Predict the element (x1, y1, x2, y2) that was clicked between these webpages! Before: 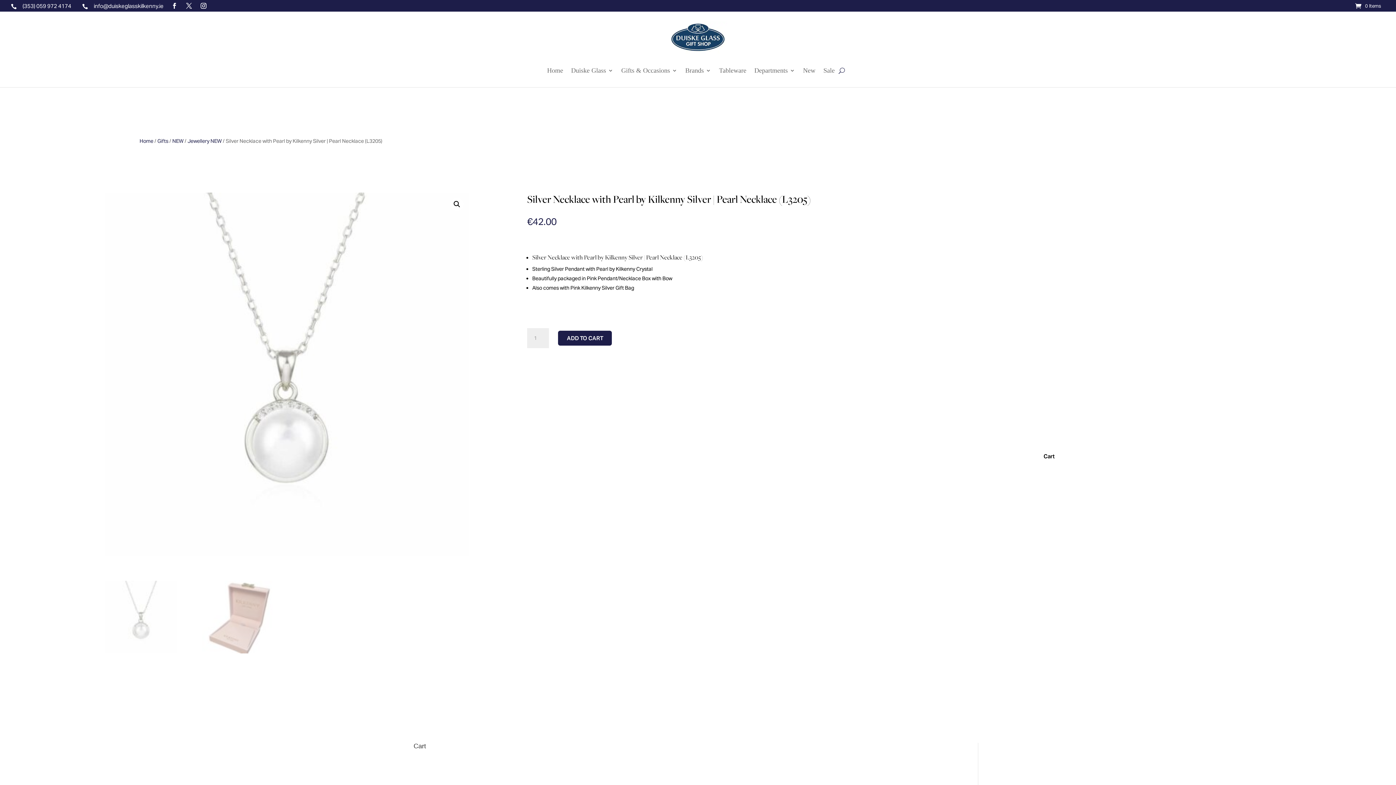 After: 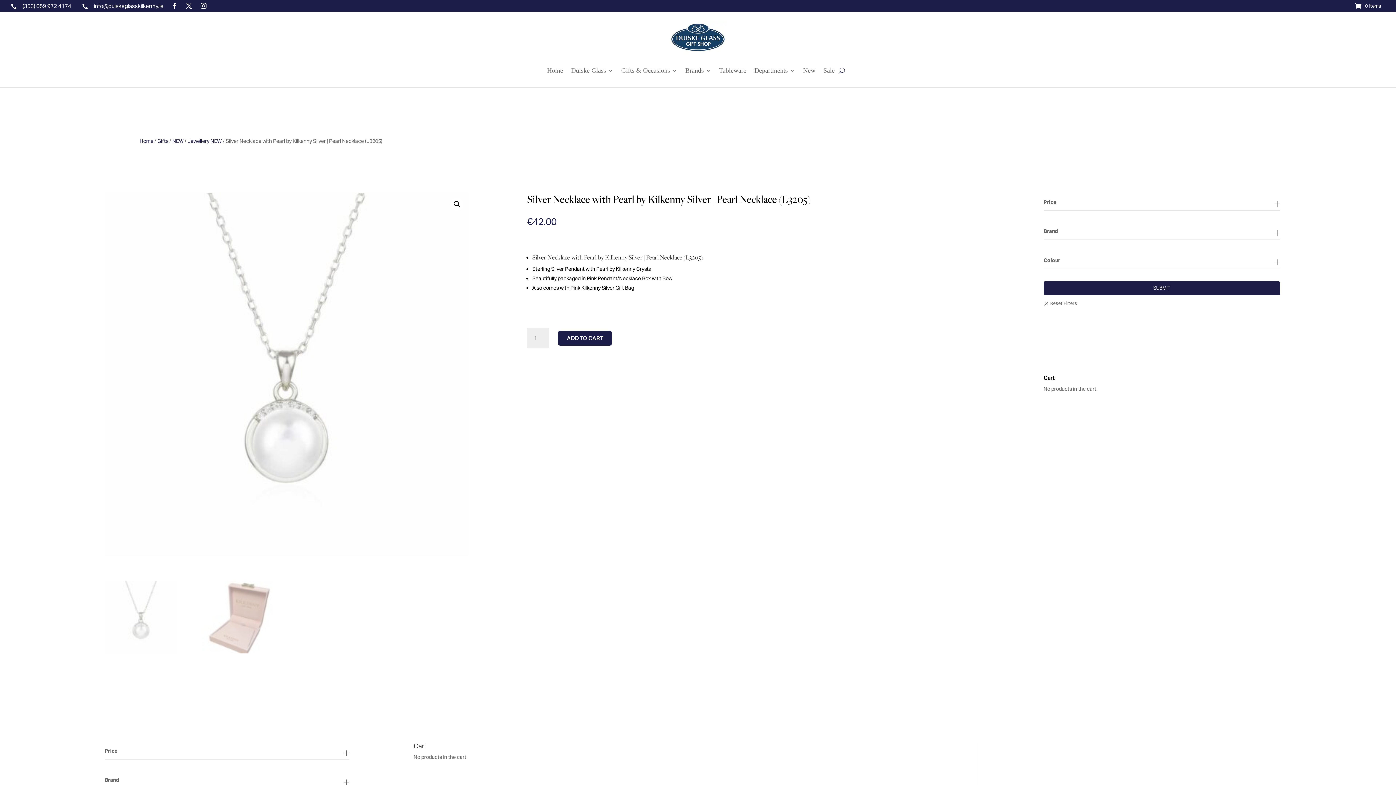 Action: bbox: (82, 1, 93, 9) label: 